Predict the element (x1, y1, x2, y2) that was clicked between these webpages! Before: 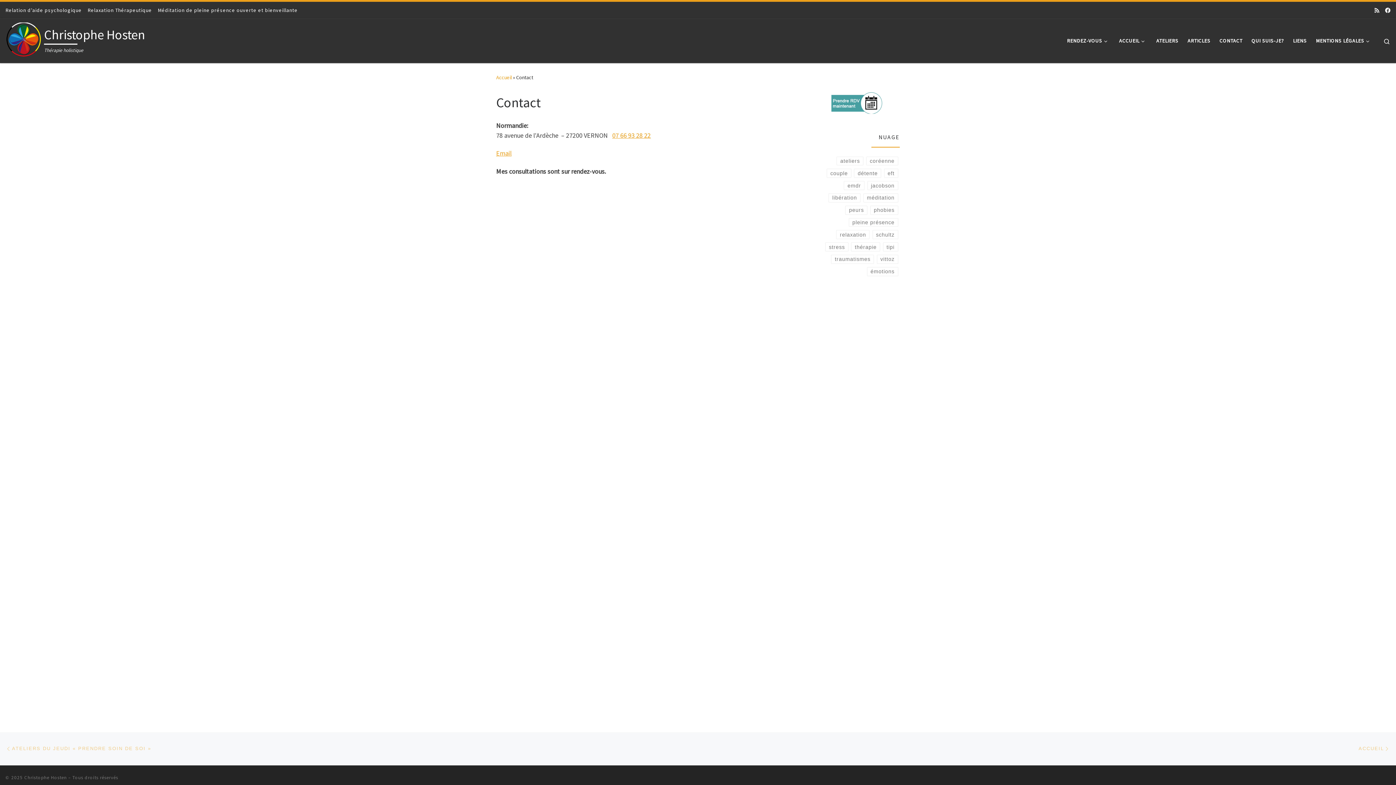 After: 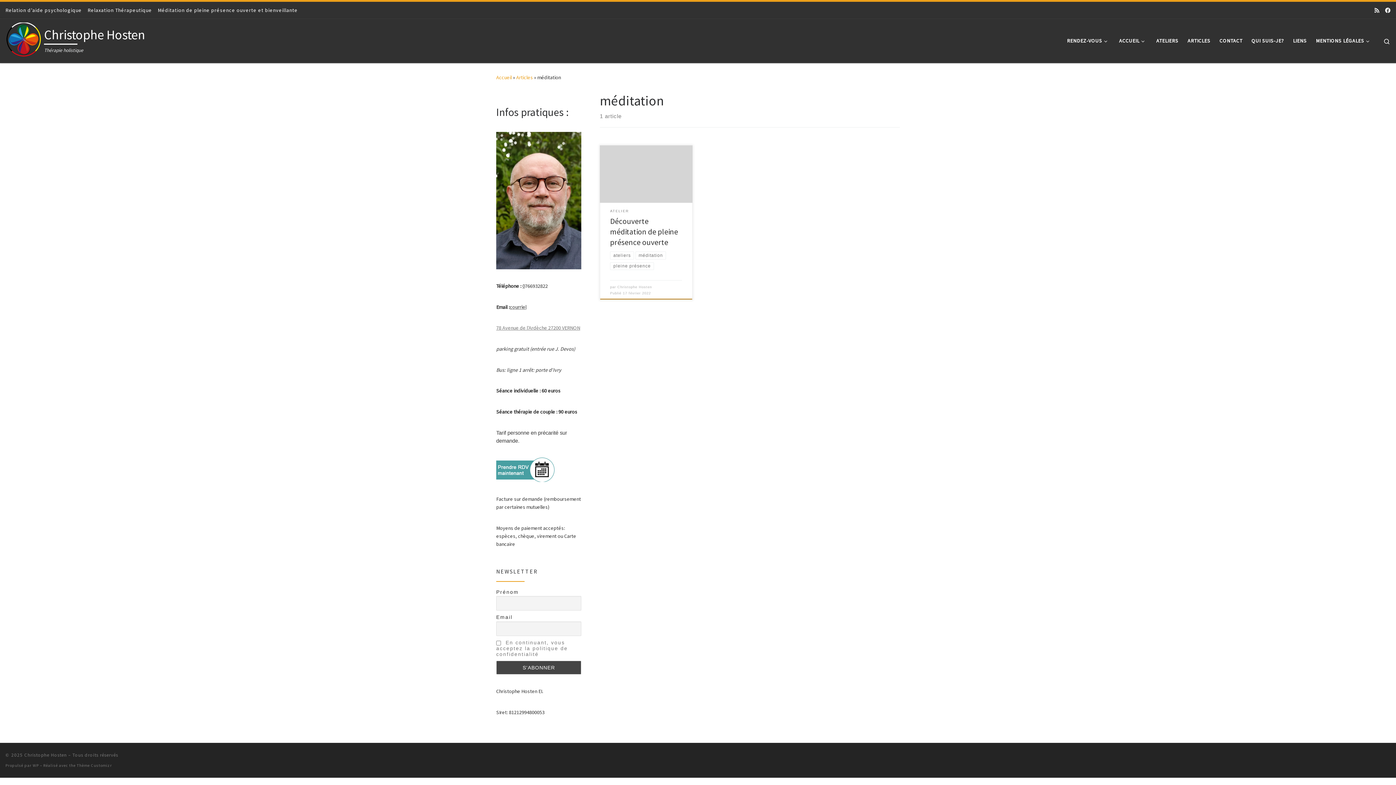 Action: bbox: (863, 193, 898, 202) label: méditation